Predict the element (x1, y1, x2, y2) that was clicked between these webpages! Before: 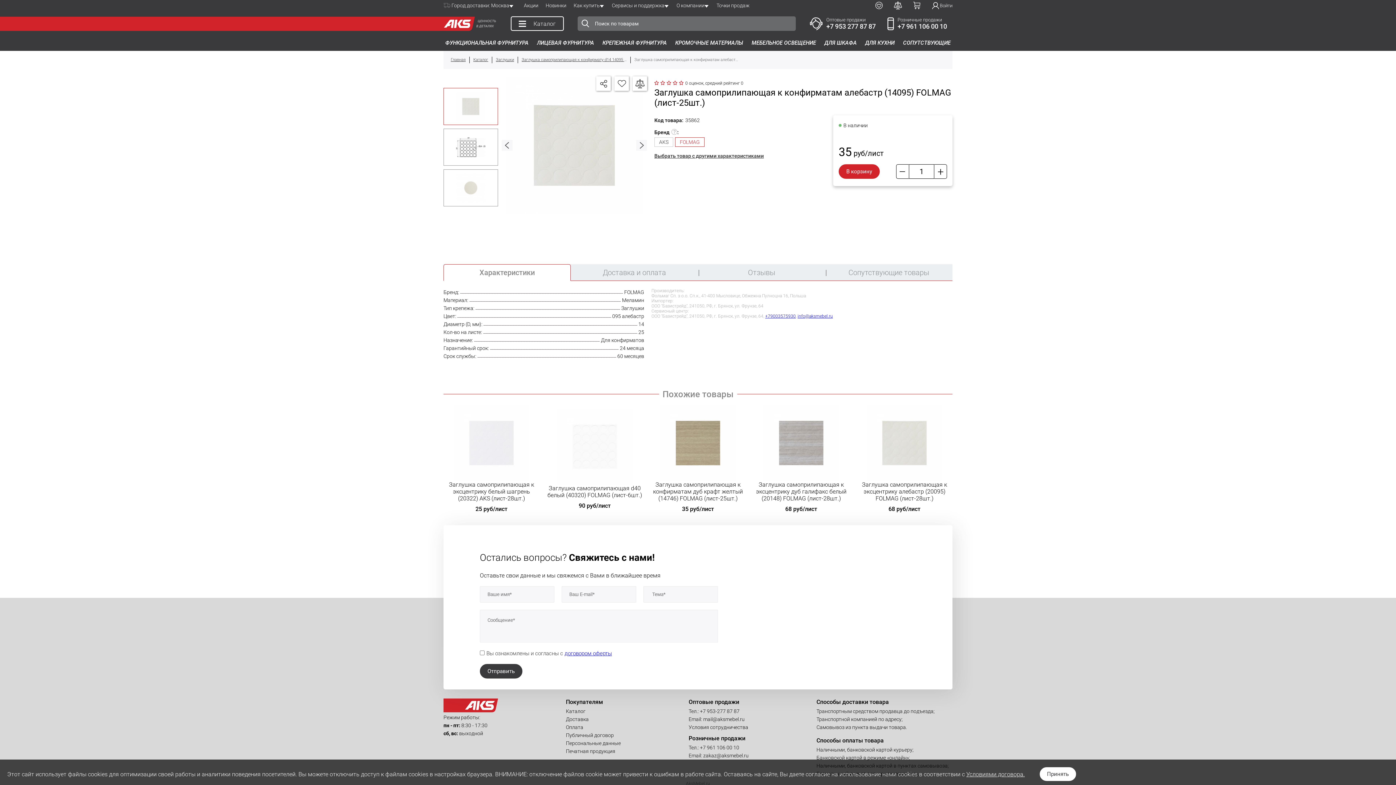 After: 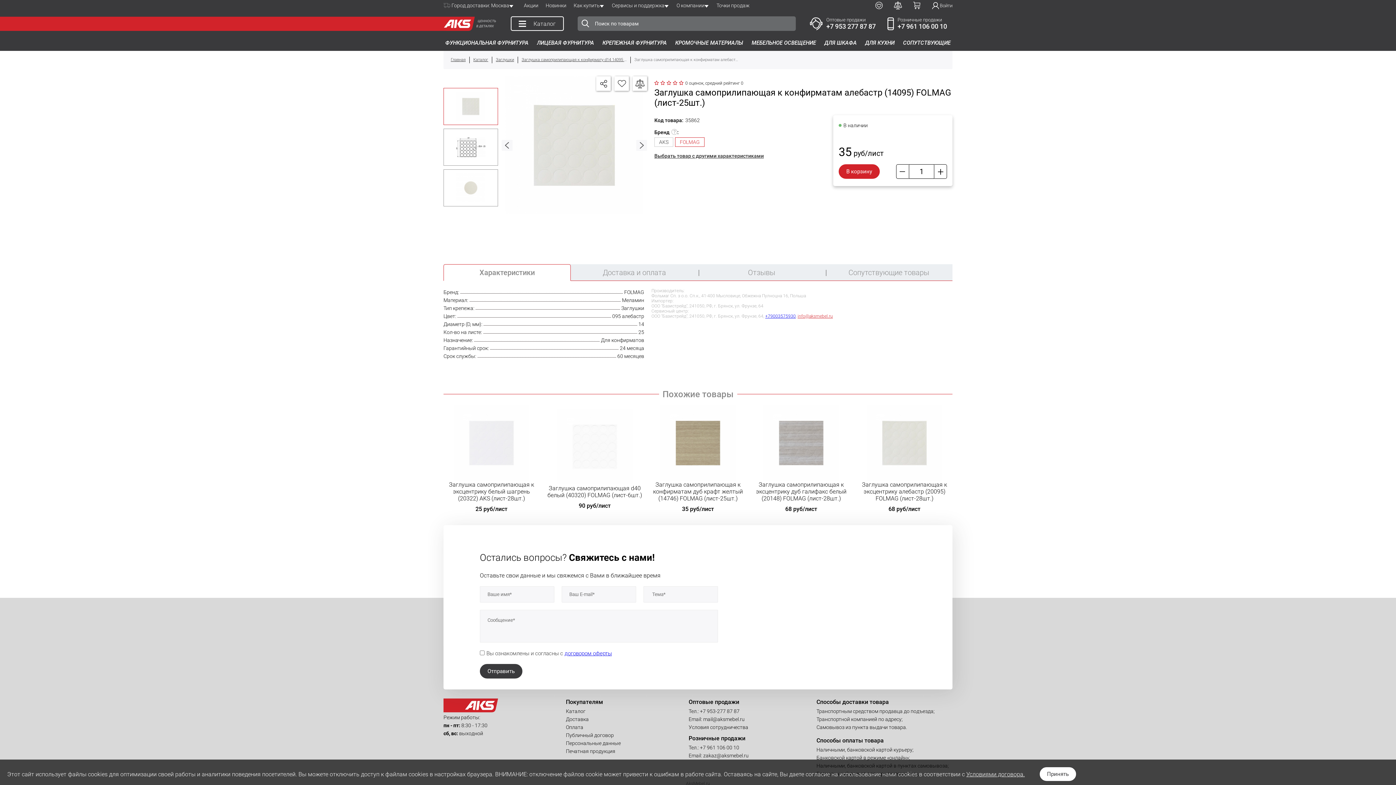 Action: bbox: (797, 313, 833, 318) label: info@aksmebel.ru